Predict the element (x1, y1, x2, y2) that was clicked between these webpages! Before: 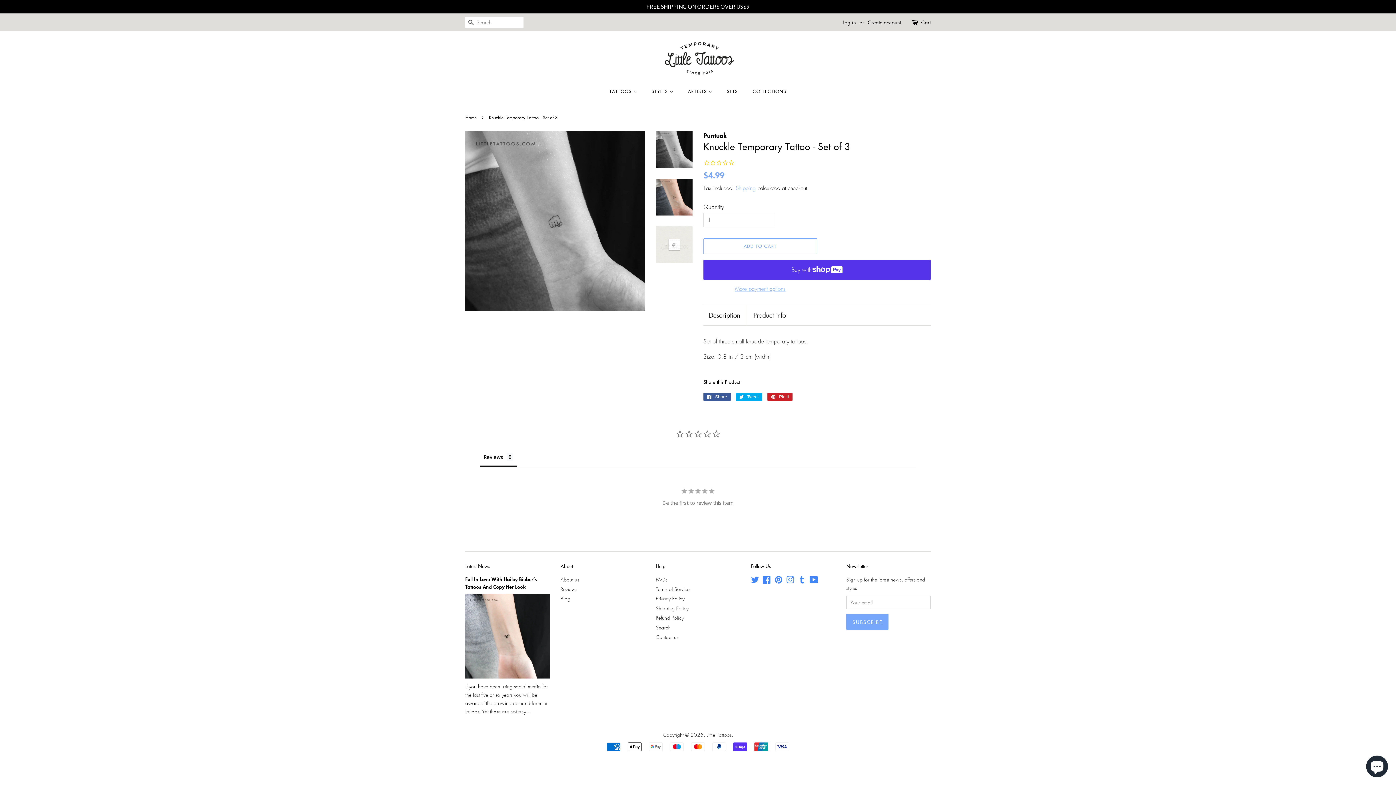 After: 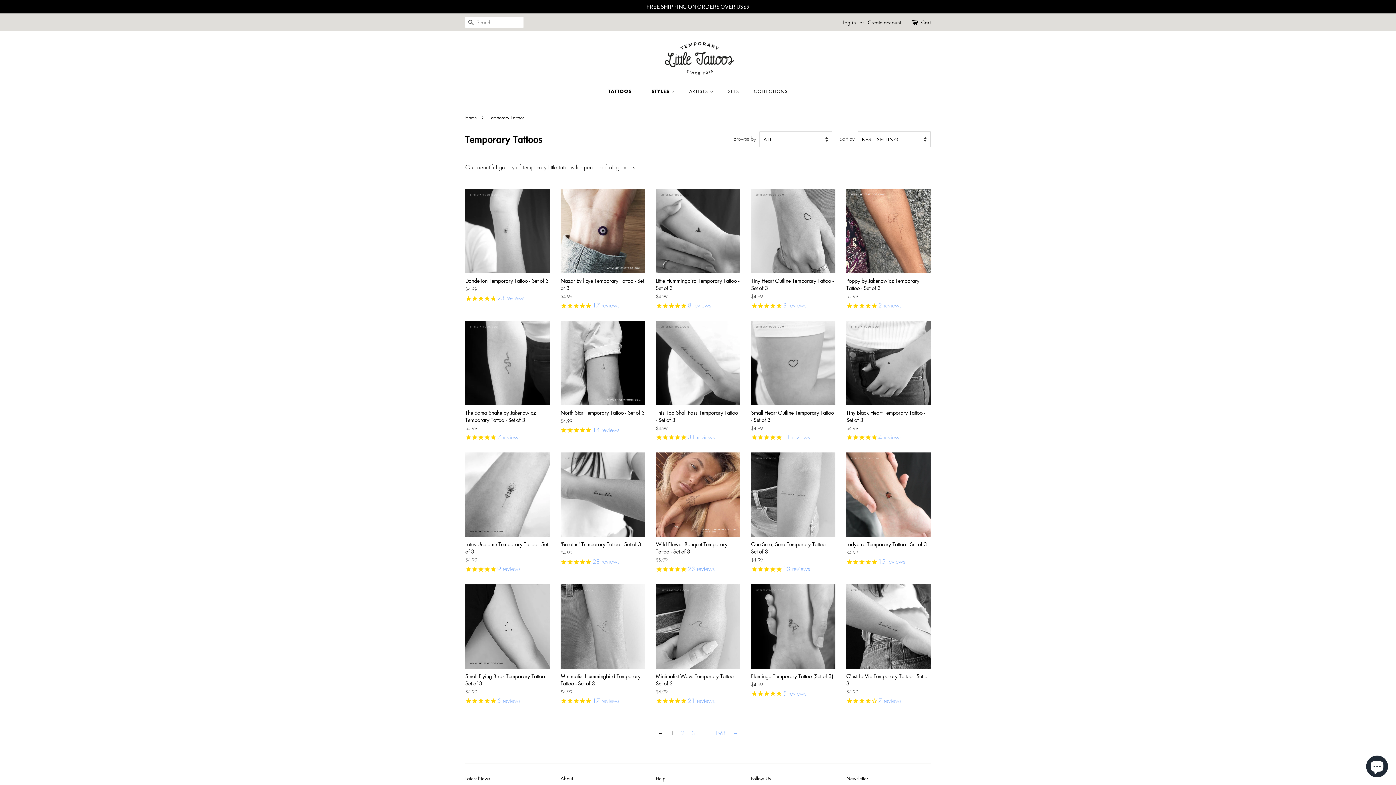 Action: label: STYLES  bbox: (646, 85, 680, 97)